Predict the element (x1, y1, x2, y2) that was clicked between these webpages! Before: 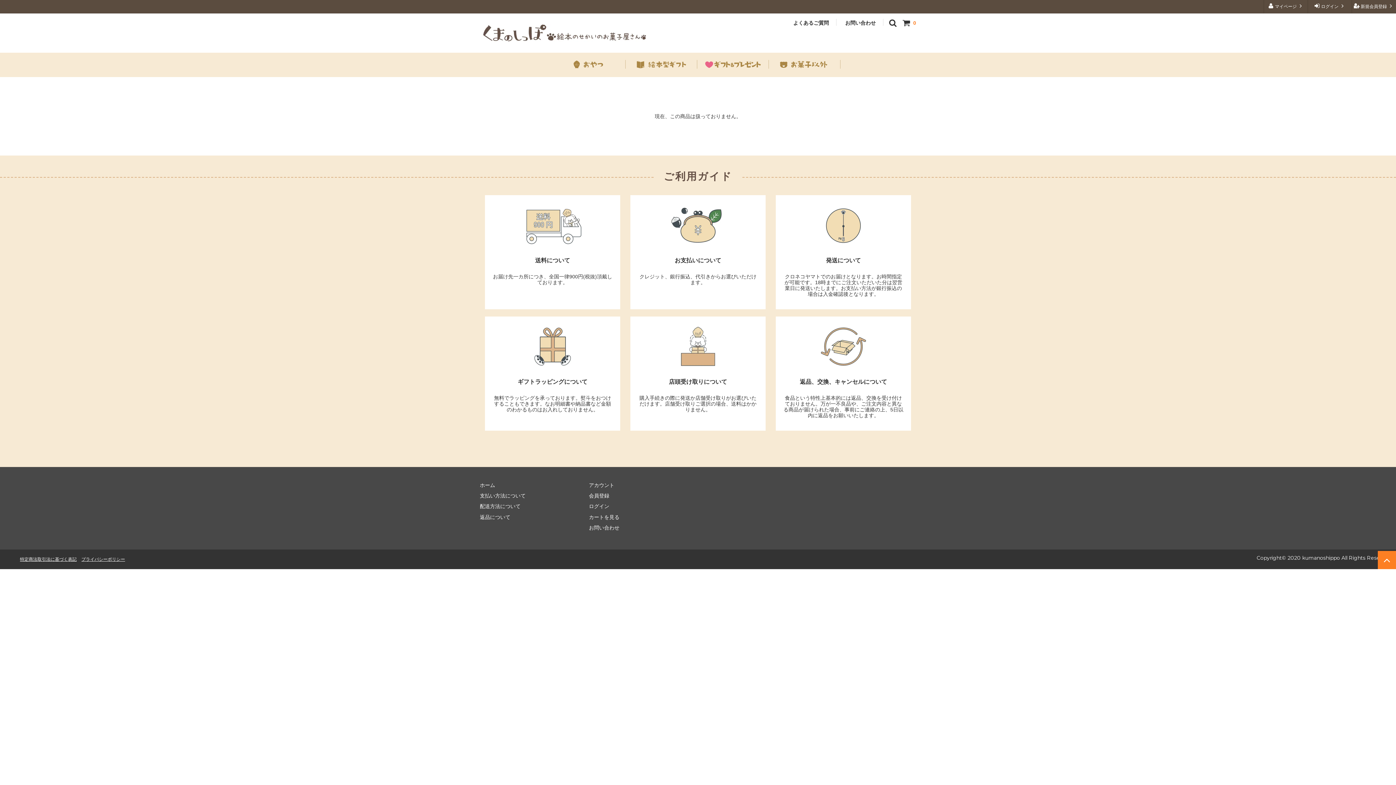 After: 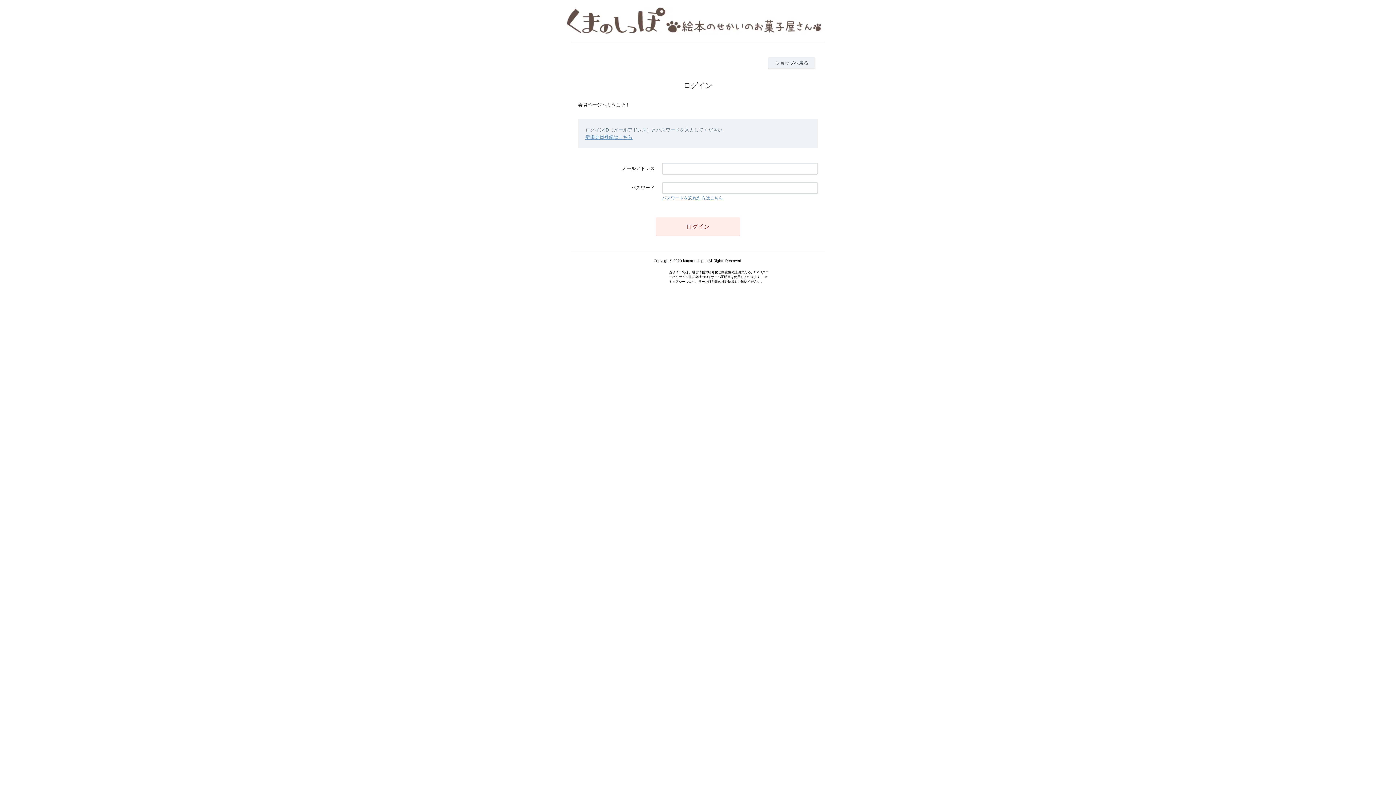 Action: bbox: (1308, 0, 1352, 13) label:  ログイン 